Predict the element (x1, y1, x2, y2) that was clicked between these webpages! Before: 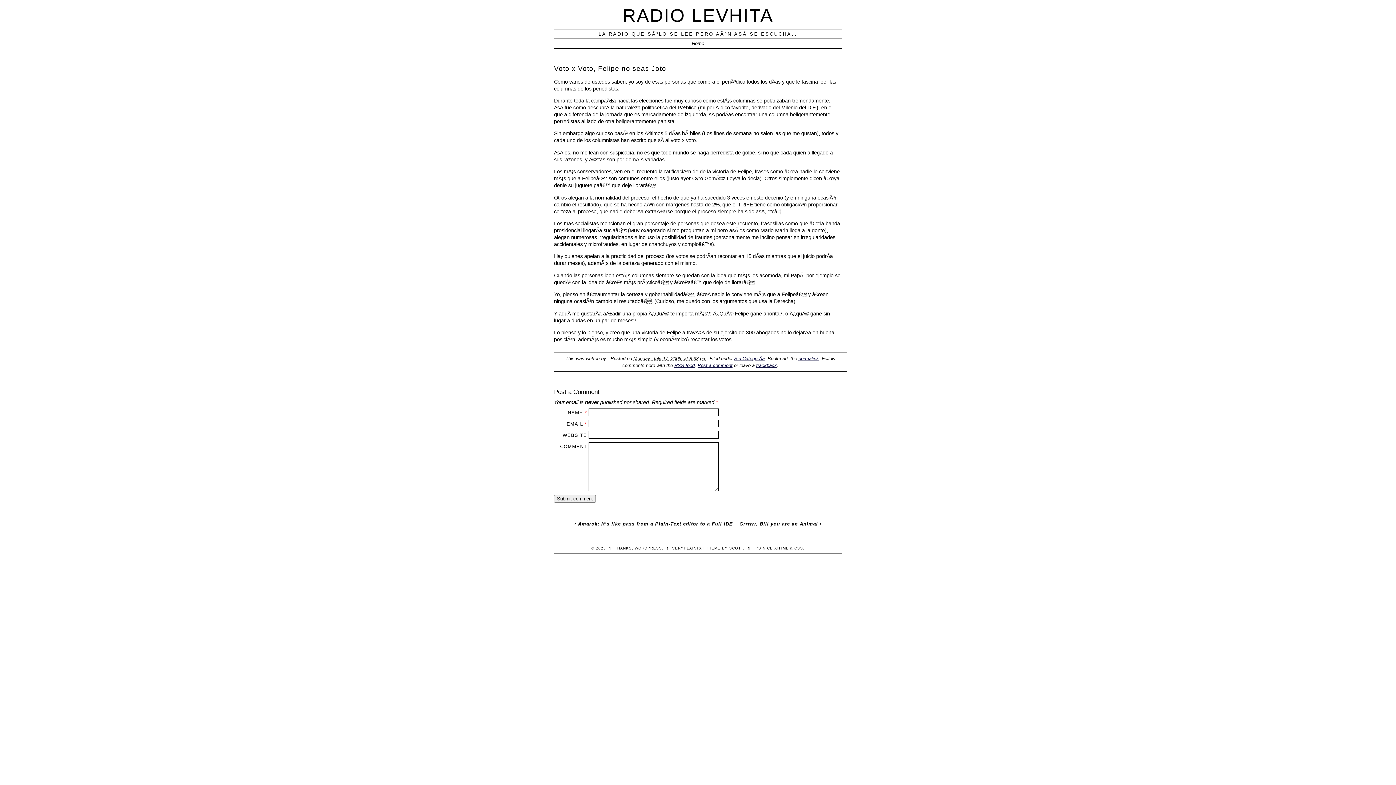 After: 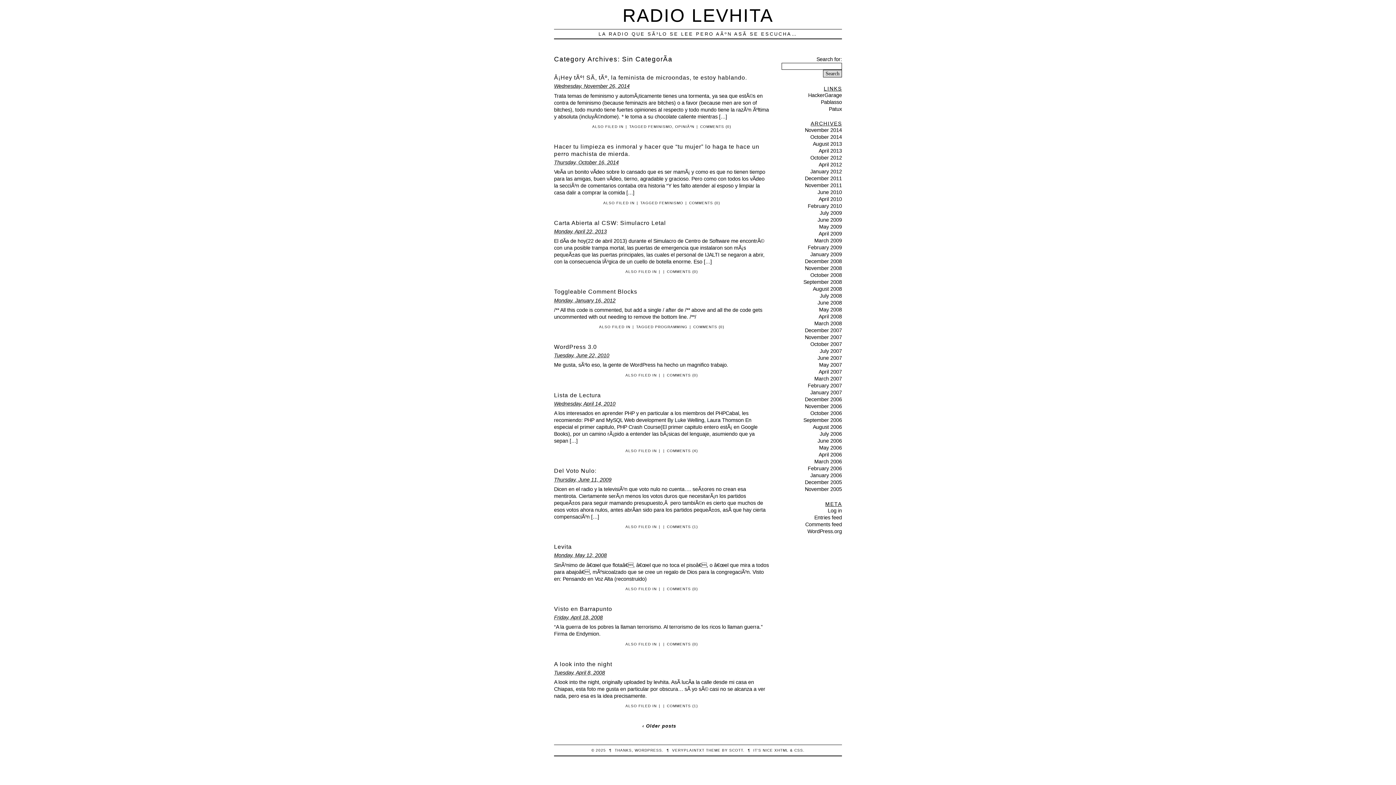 Action: bbox: (734, 356, 764, 361) label: Sin CategorÃ­a